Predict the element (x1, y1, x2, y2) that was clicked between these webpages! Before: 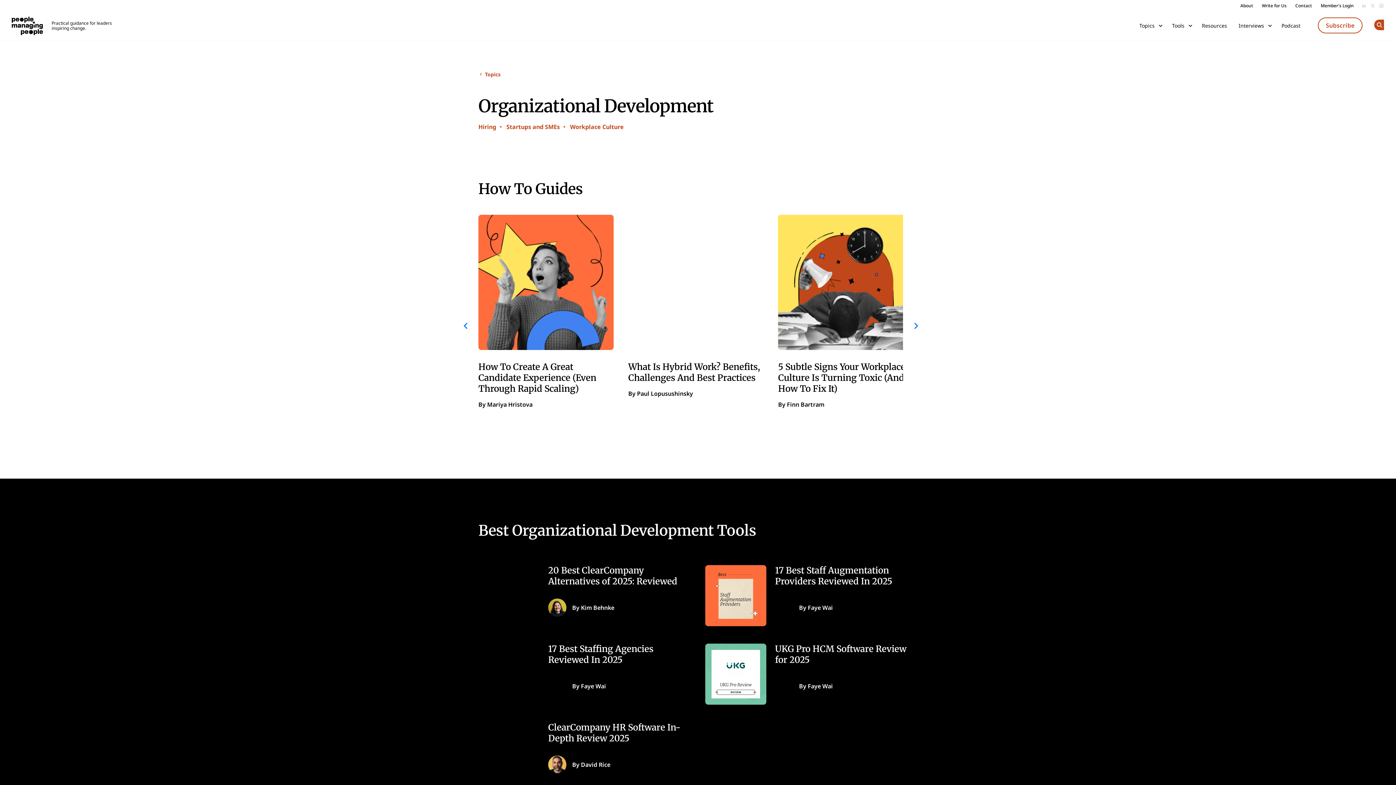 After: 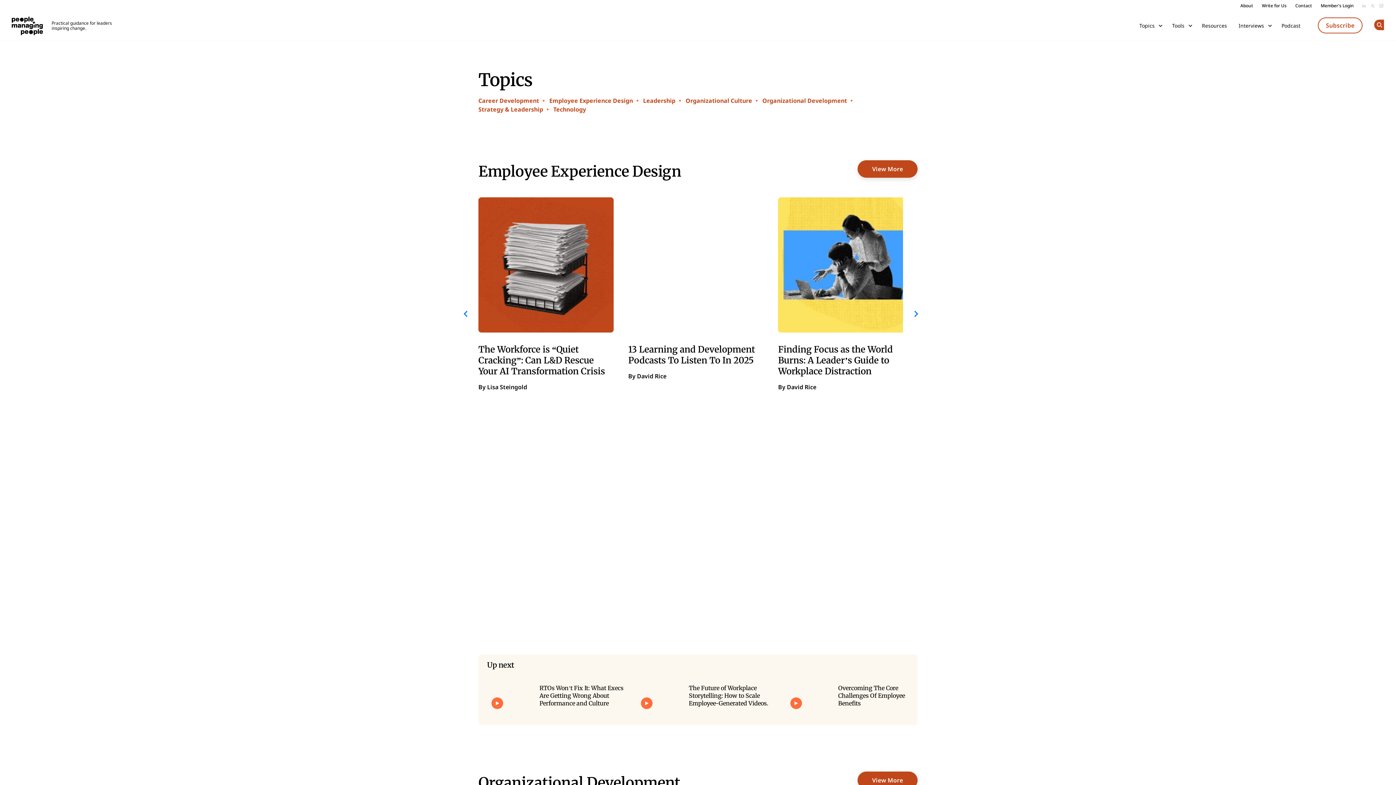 Action: label:  Topics bbox: (478, 70, 500, 77)